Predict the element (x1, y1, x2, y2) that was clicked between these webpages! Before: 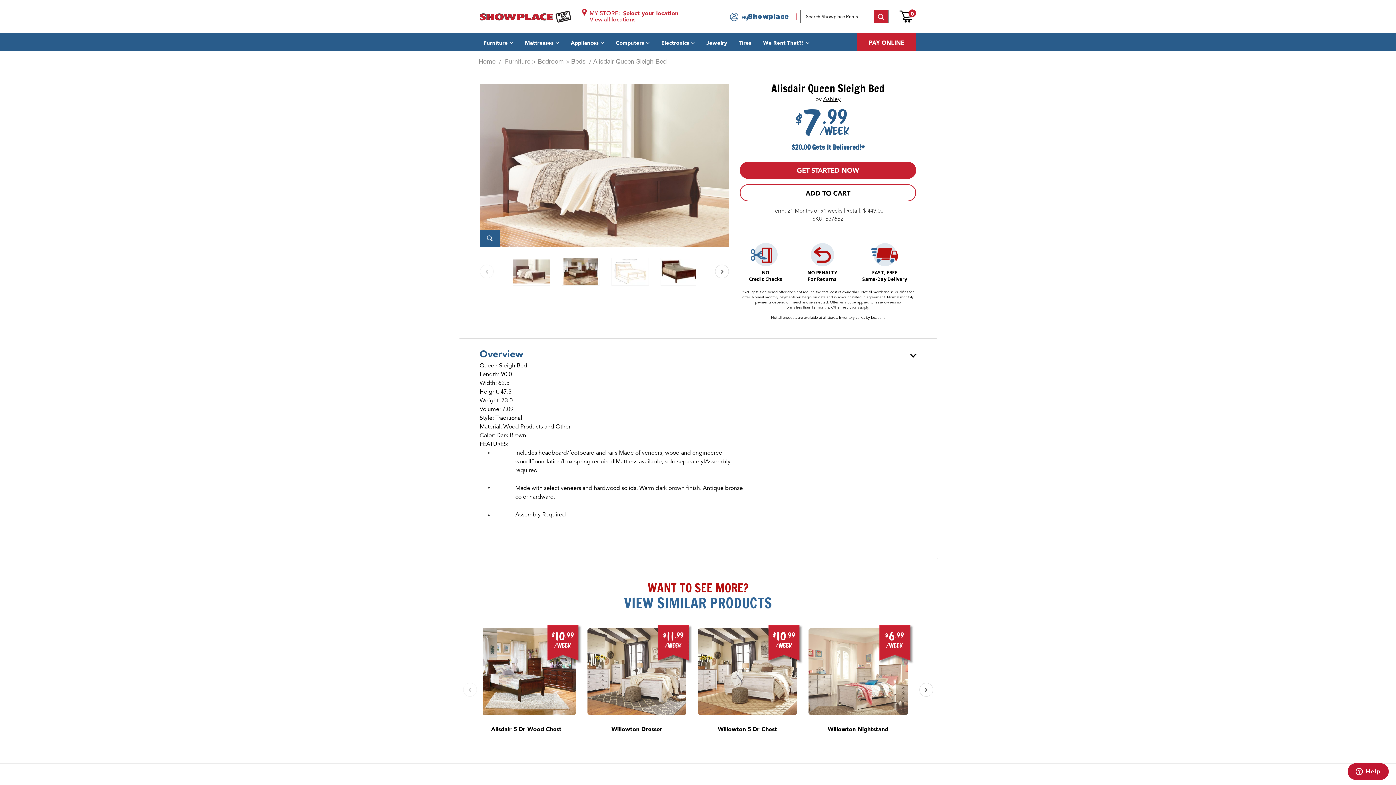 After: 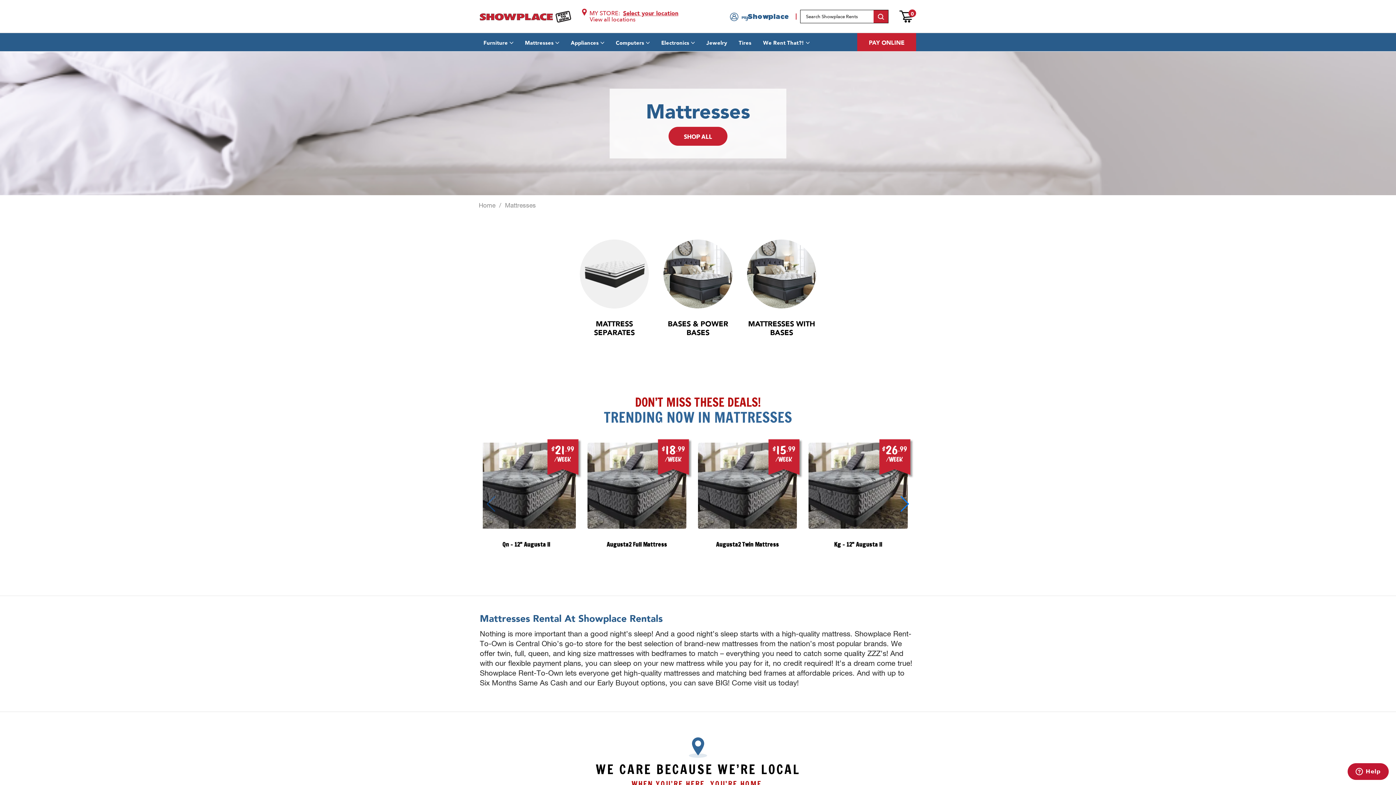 Action: label: Mattresses bbox: (525, 39, 559, 46)